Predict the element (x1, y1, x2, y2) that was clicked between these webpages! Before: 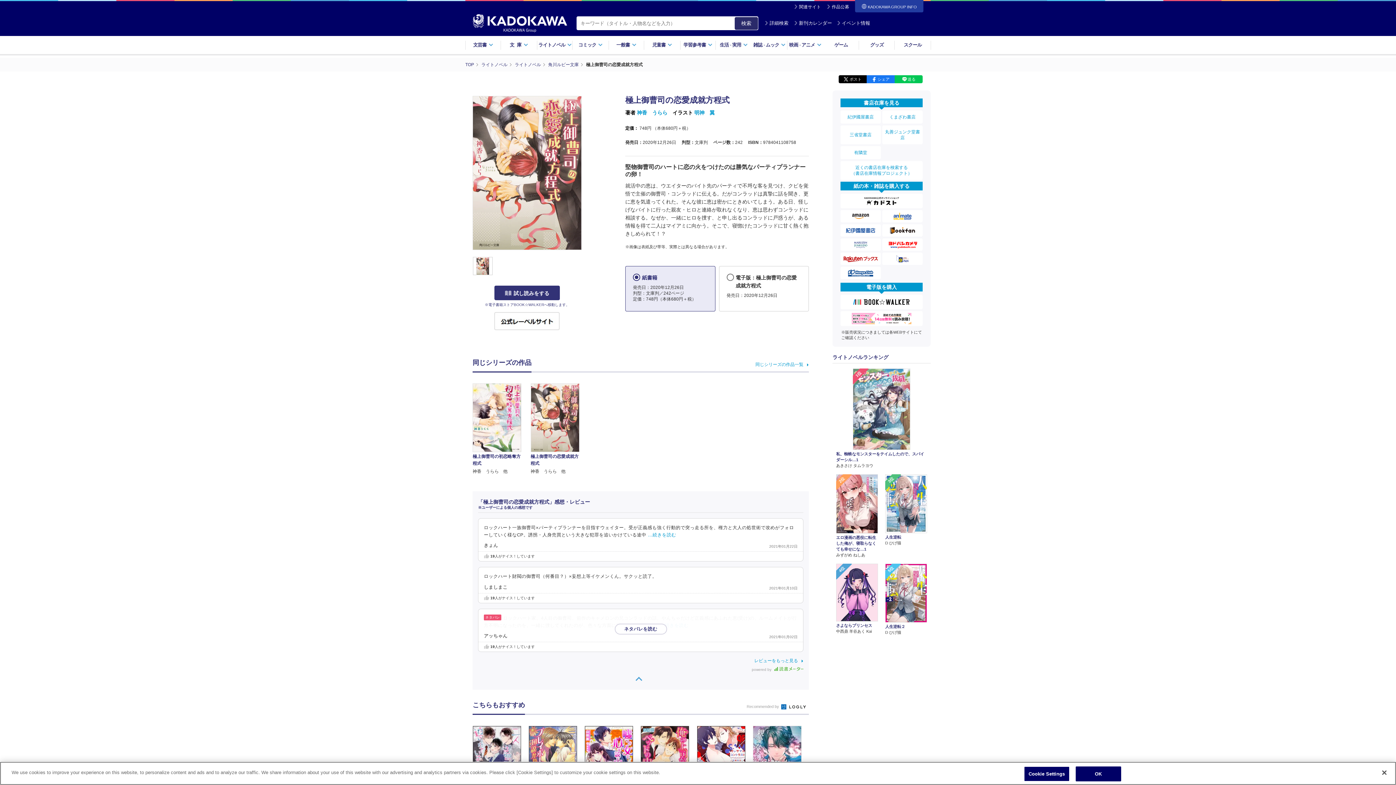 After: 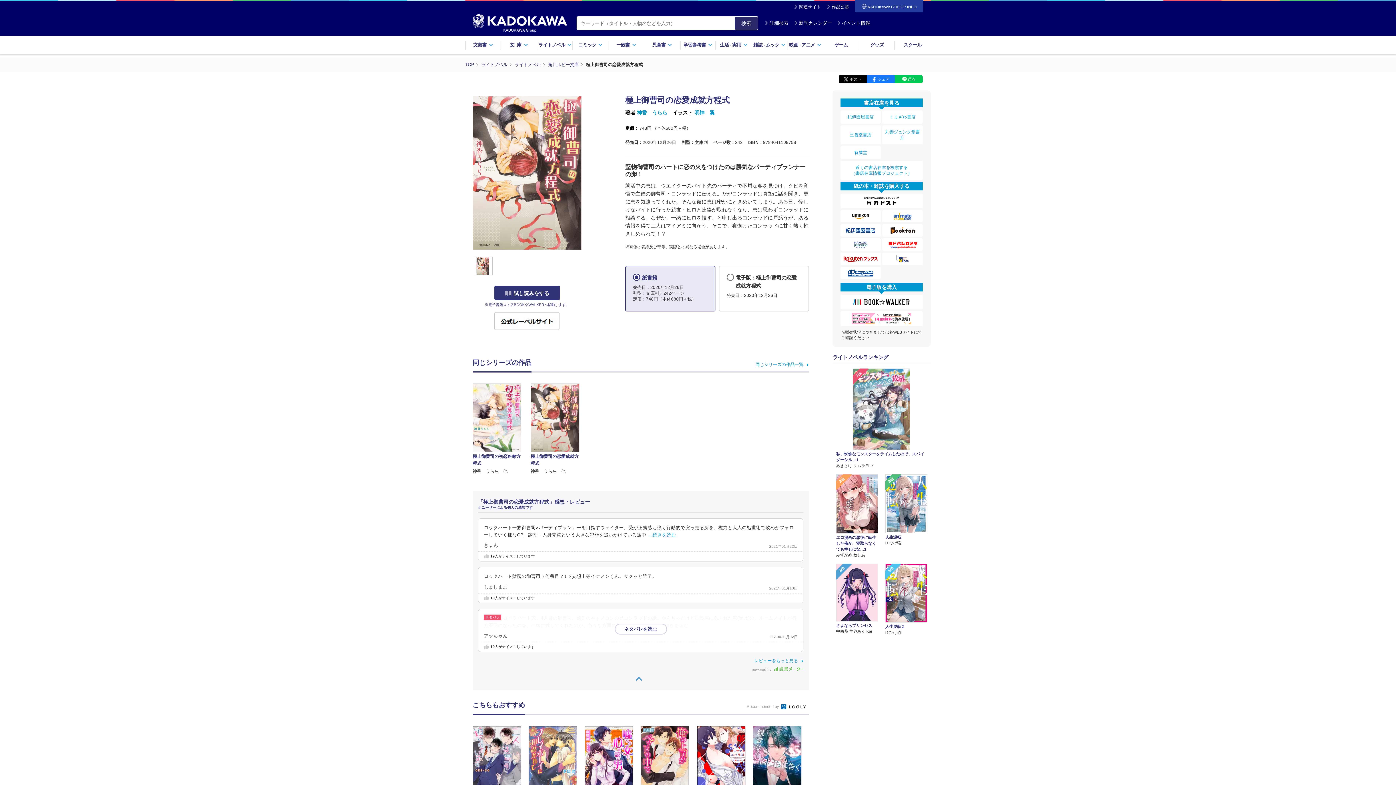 Action: bbox: (1376, 765, 1392, 781) label: Close